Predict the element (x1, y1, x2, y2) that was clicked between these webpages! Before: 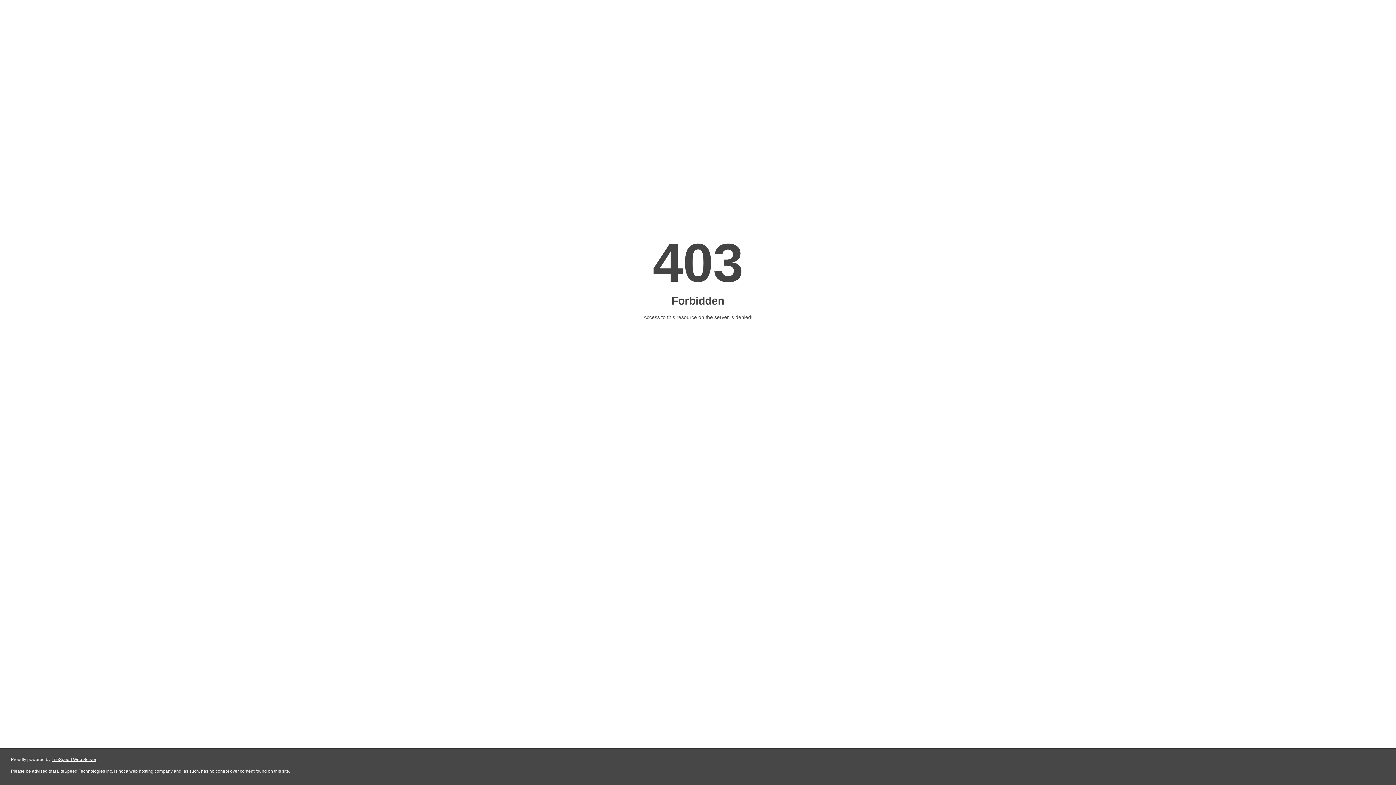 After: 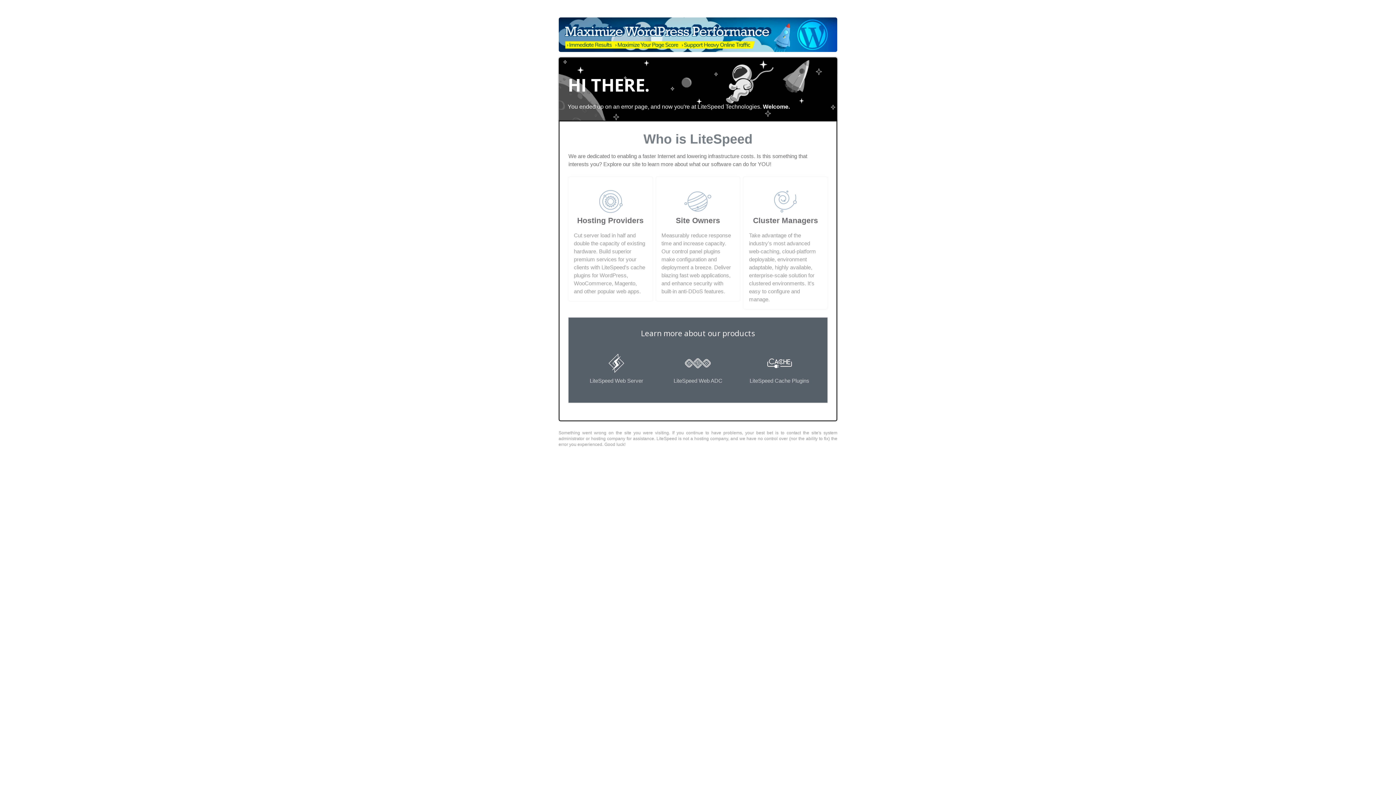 Action: label: LiteSpeed Web Server bbox: (51, 757, 96, 762)